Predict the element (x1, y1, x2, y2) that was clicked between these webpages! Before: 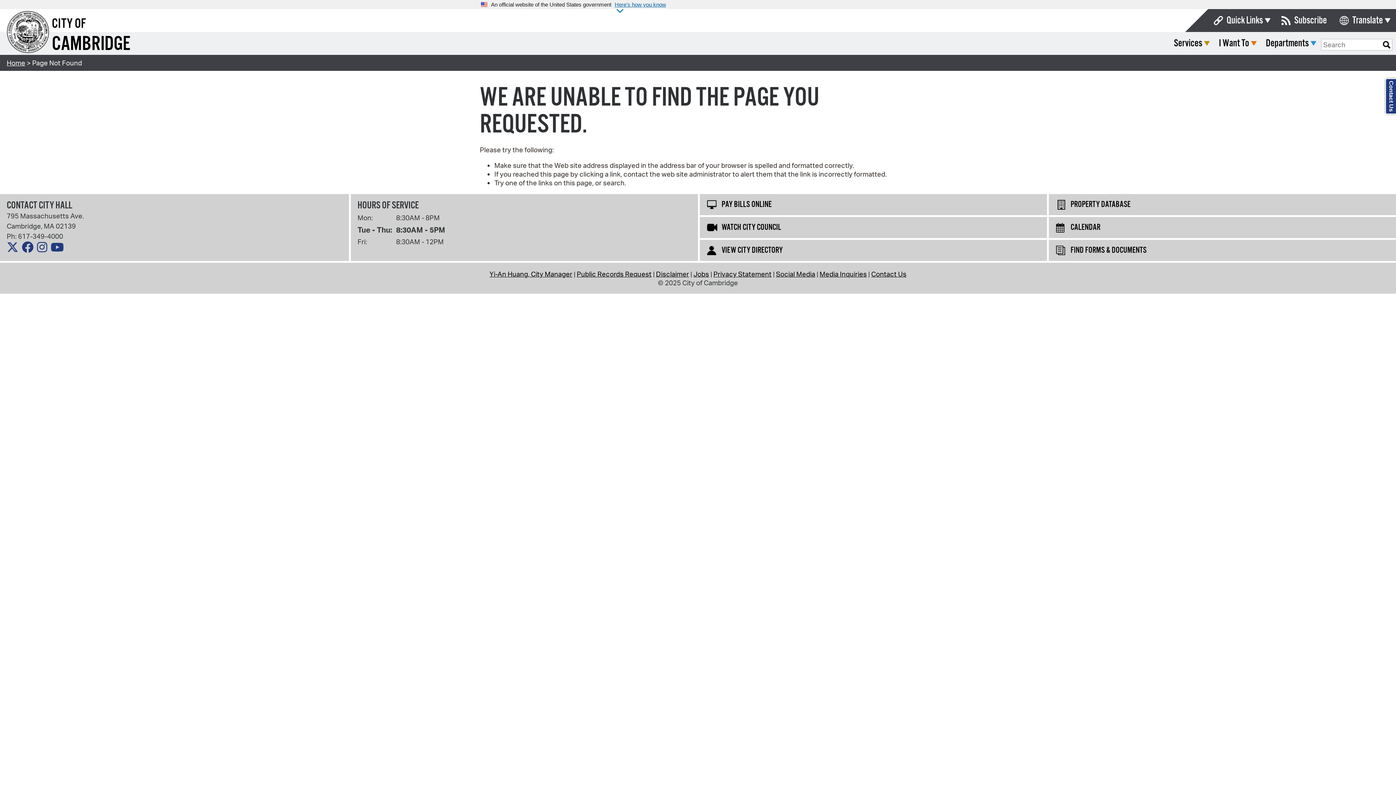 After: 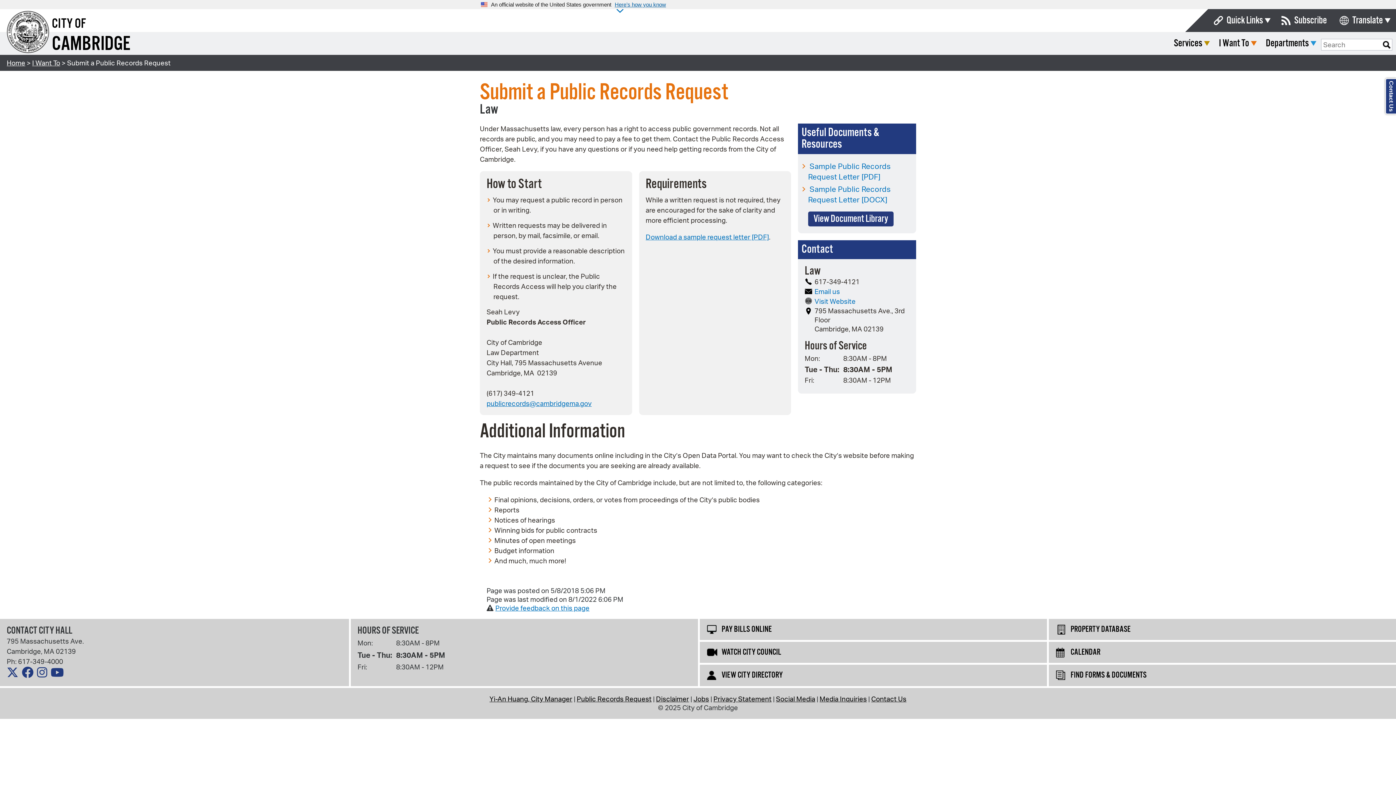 Action: bbox: (576, 269, 651, 278) label: Public Records Request